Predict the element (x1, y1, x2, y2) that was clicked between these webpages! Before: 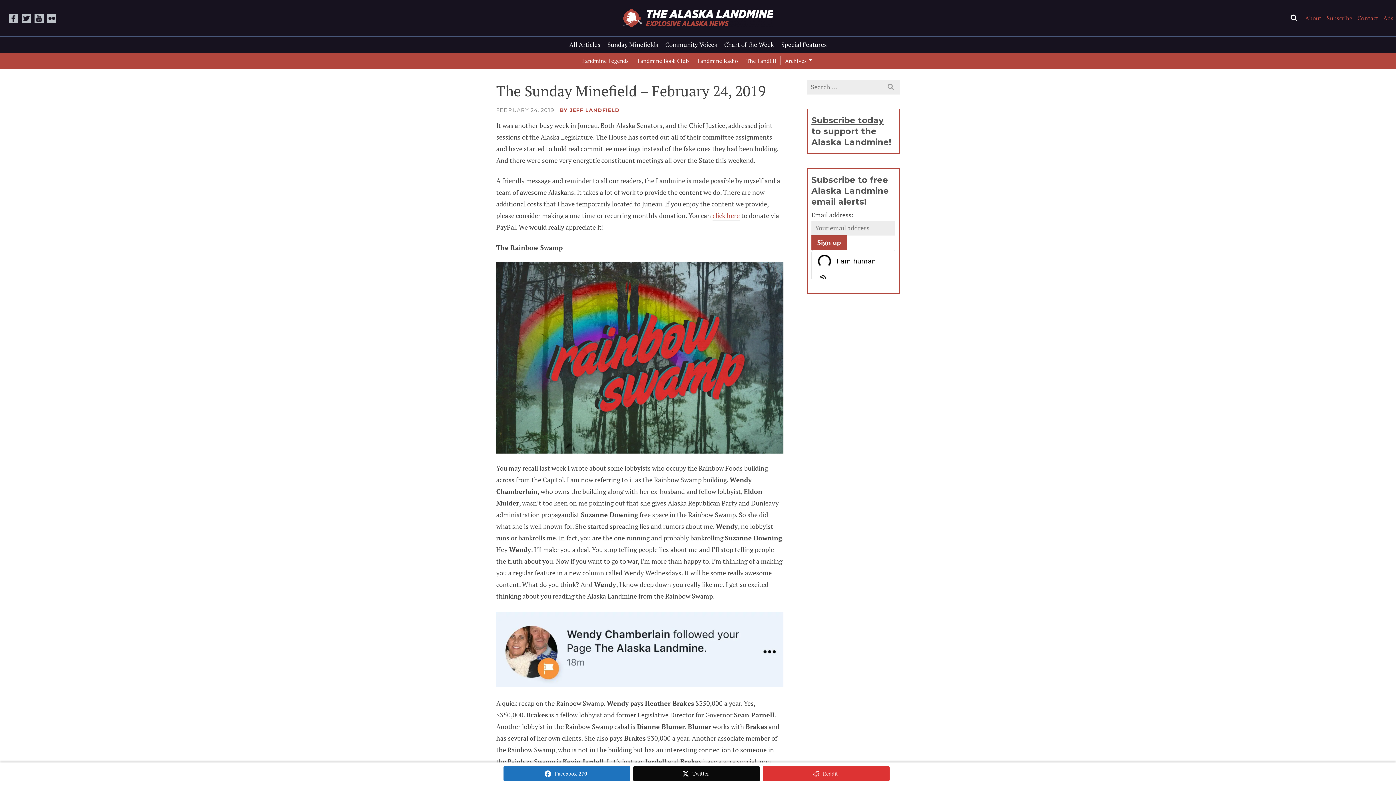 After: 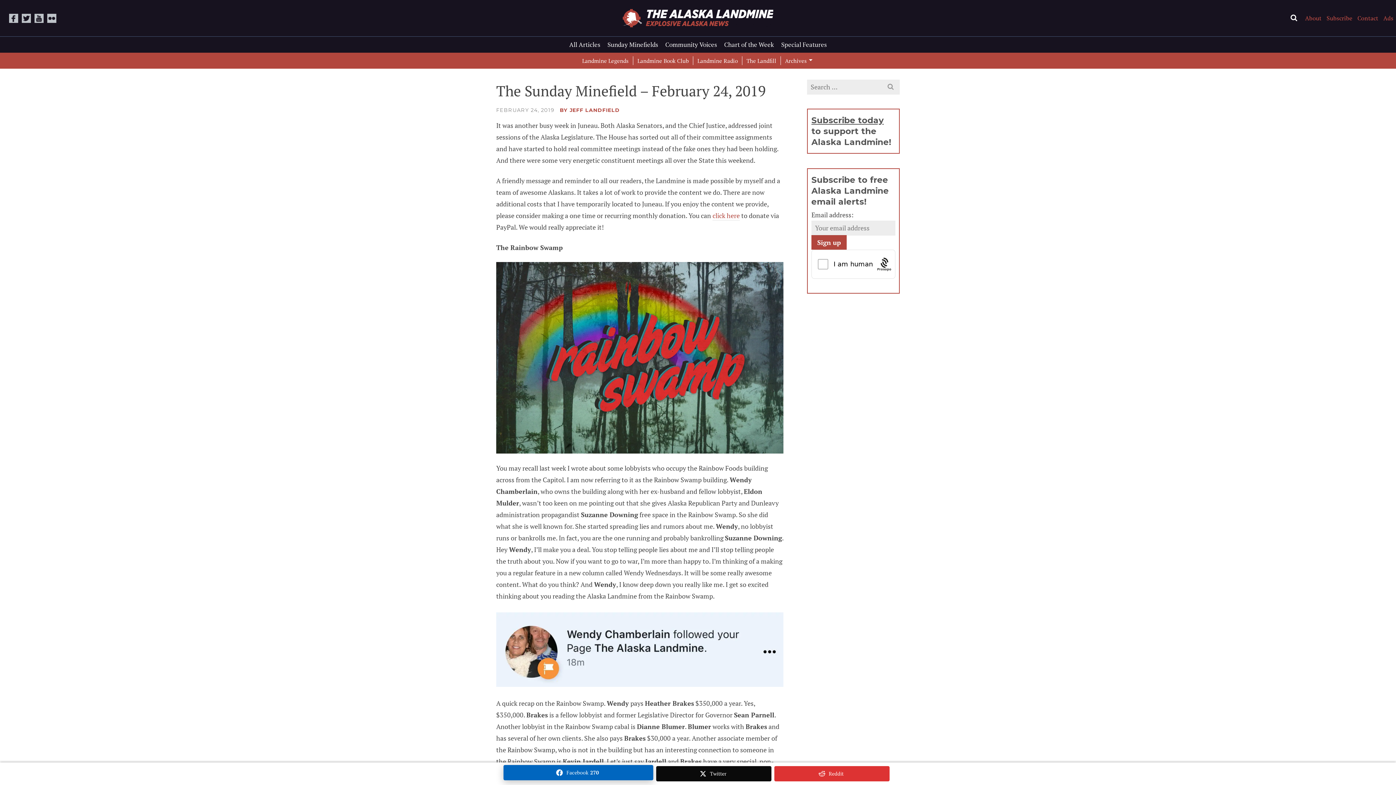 Action: bbox: (503, 766, 630, 781) label: Facebook270